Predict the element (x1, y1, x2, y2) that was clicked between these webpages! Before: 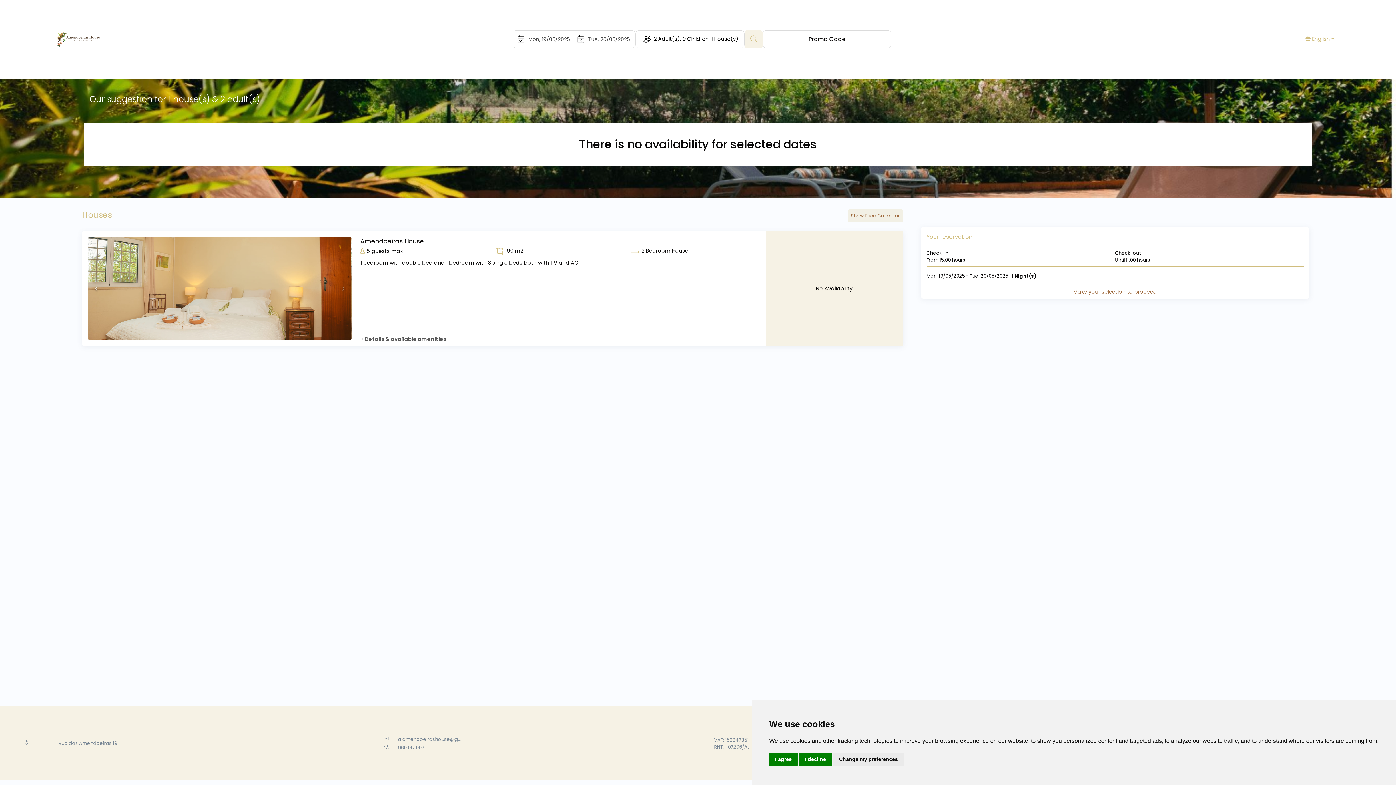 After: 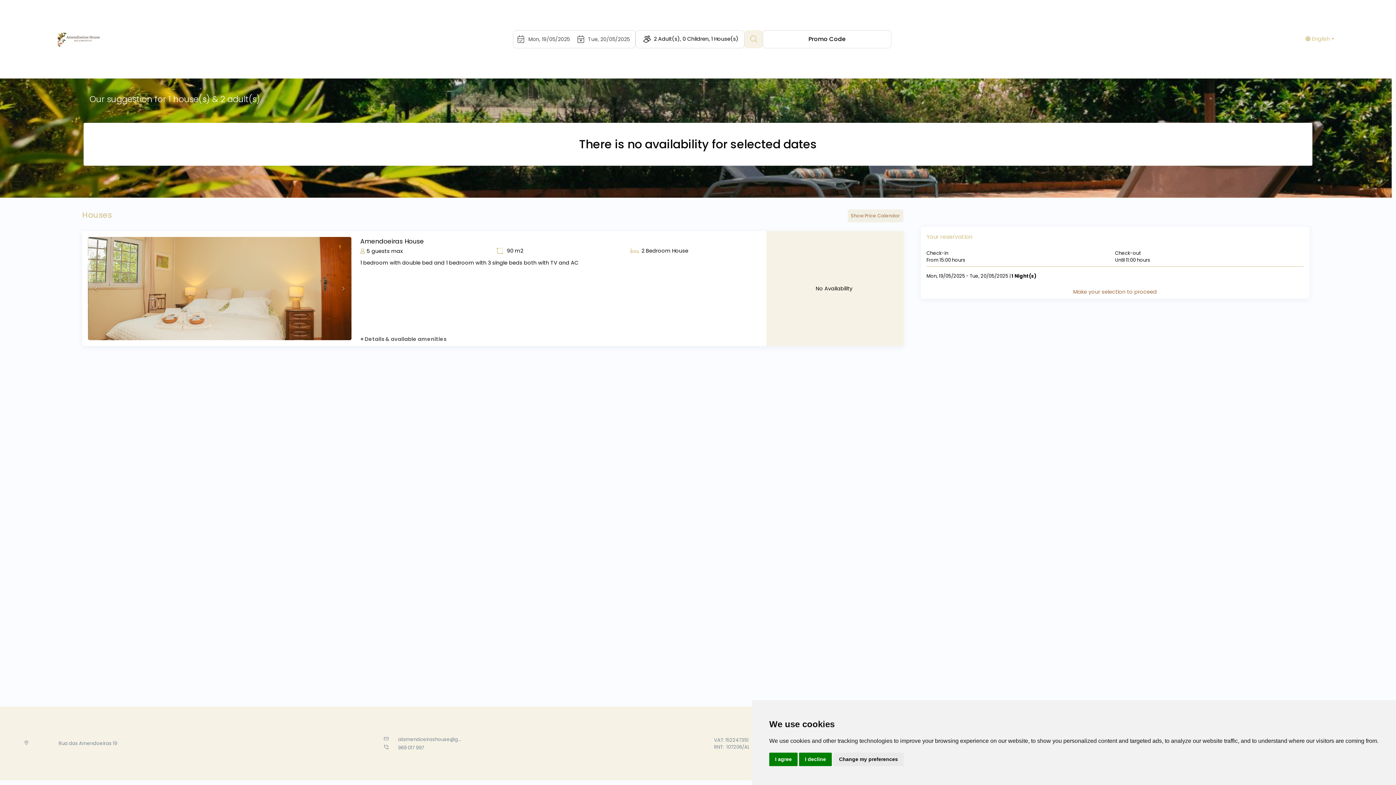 Action: label: alamendoeirashouse@gmail.com bbox: (383, 736, 465, 743)